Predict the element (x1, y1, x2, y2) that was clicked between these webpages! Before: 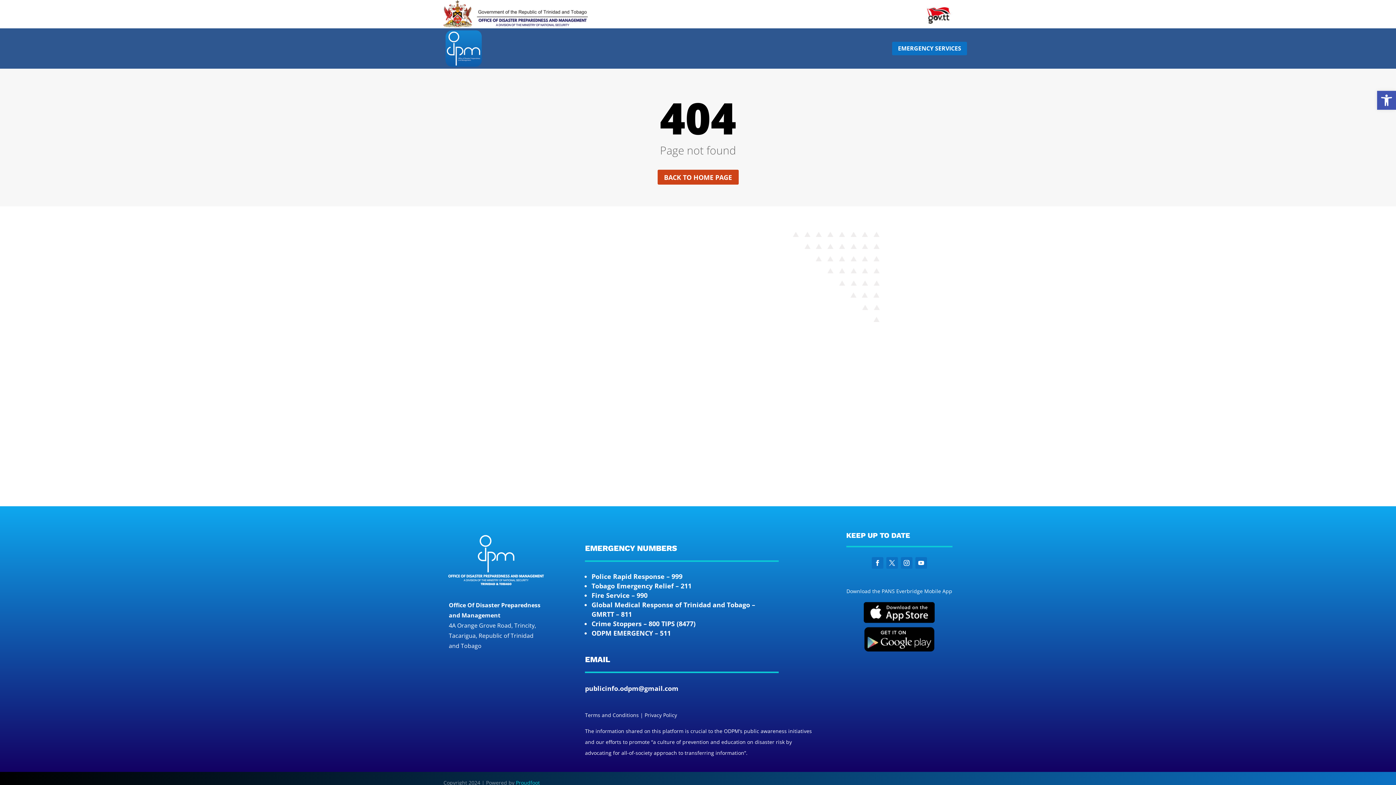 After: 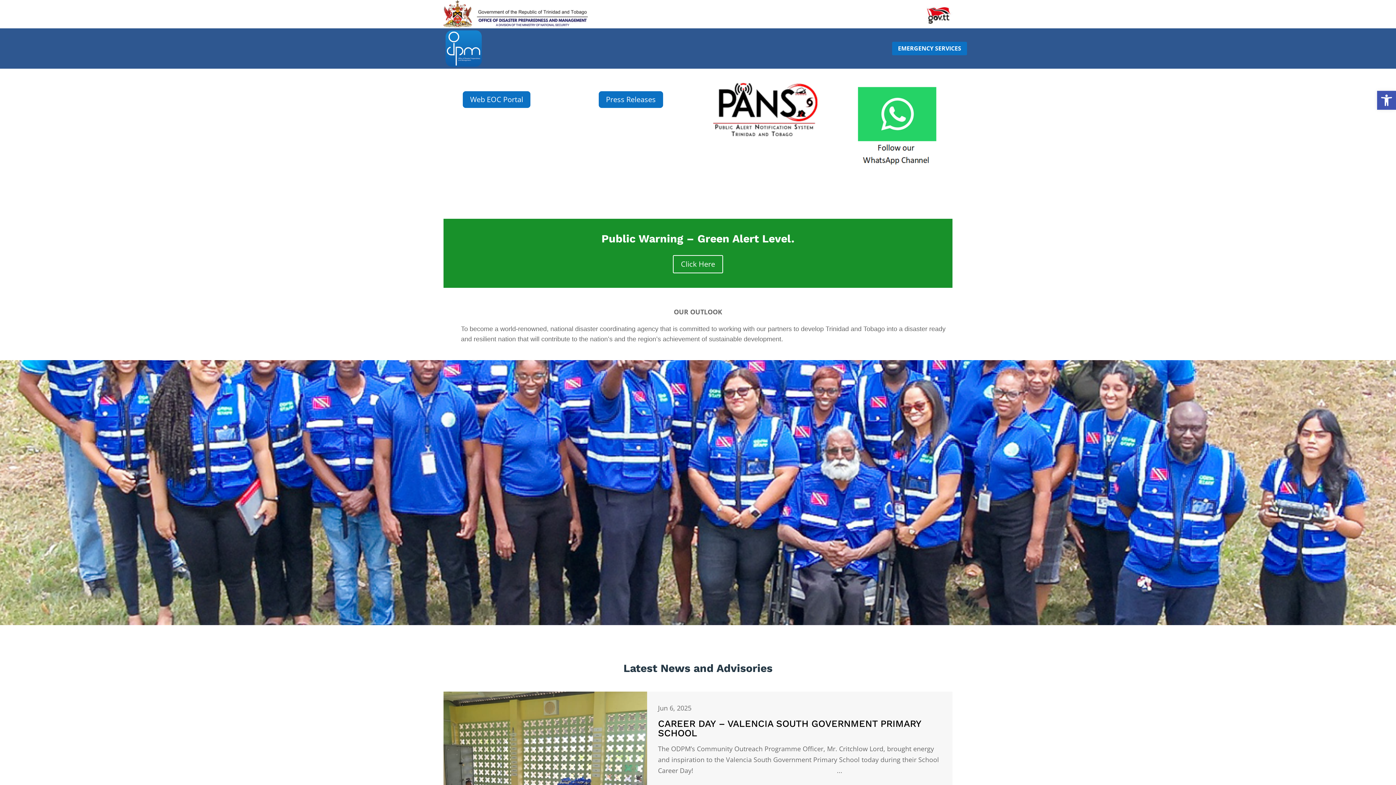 Action: bbox: (657, 169, 738, 184) label: BACK TO HOME PAGE